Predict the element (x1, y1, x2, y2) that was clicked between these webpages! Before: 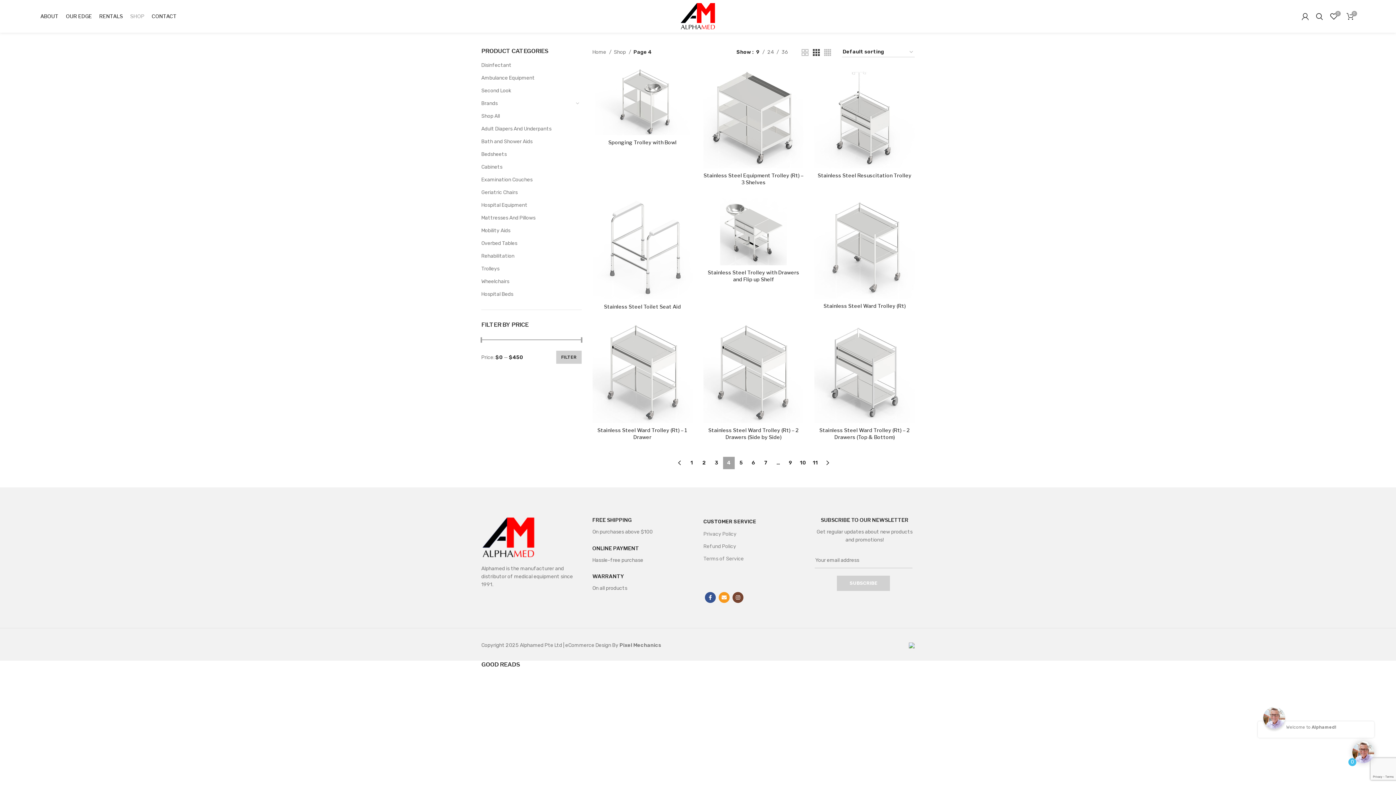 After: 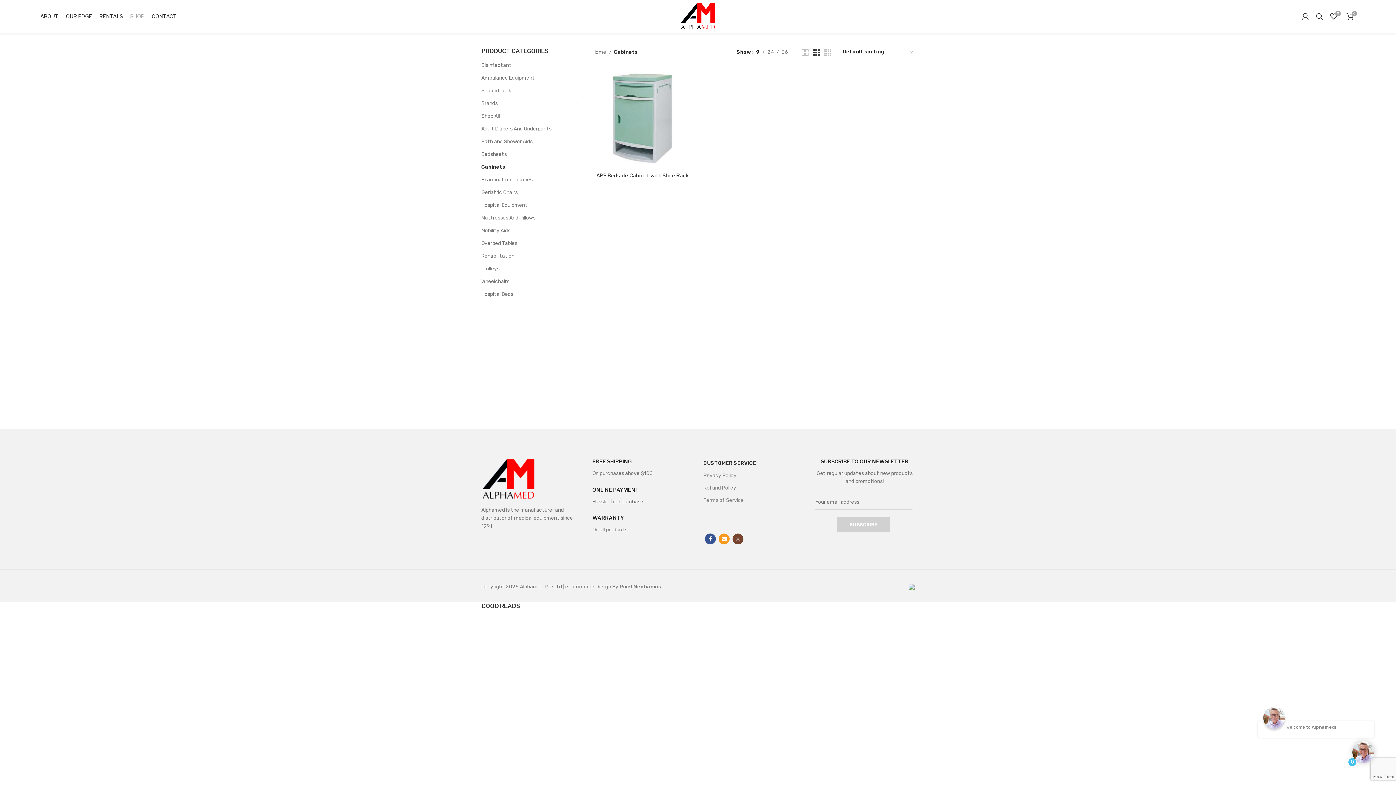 Action: label: Cabinets bbox: (481, 160, 572, 173)